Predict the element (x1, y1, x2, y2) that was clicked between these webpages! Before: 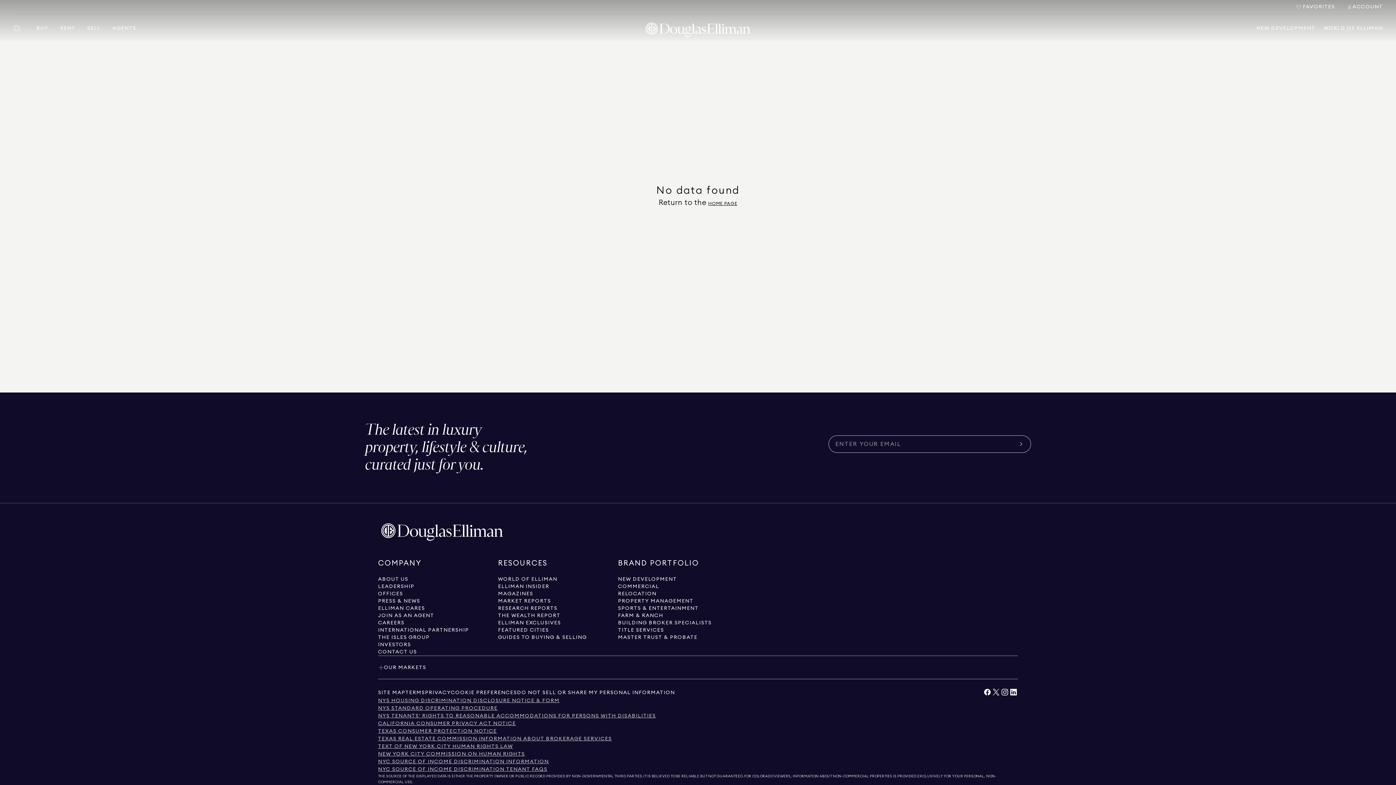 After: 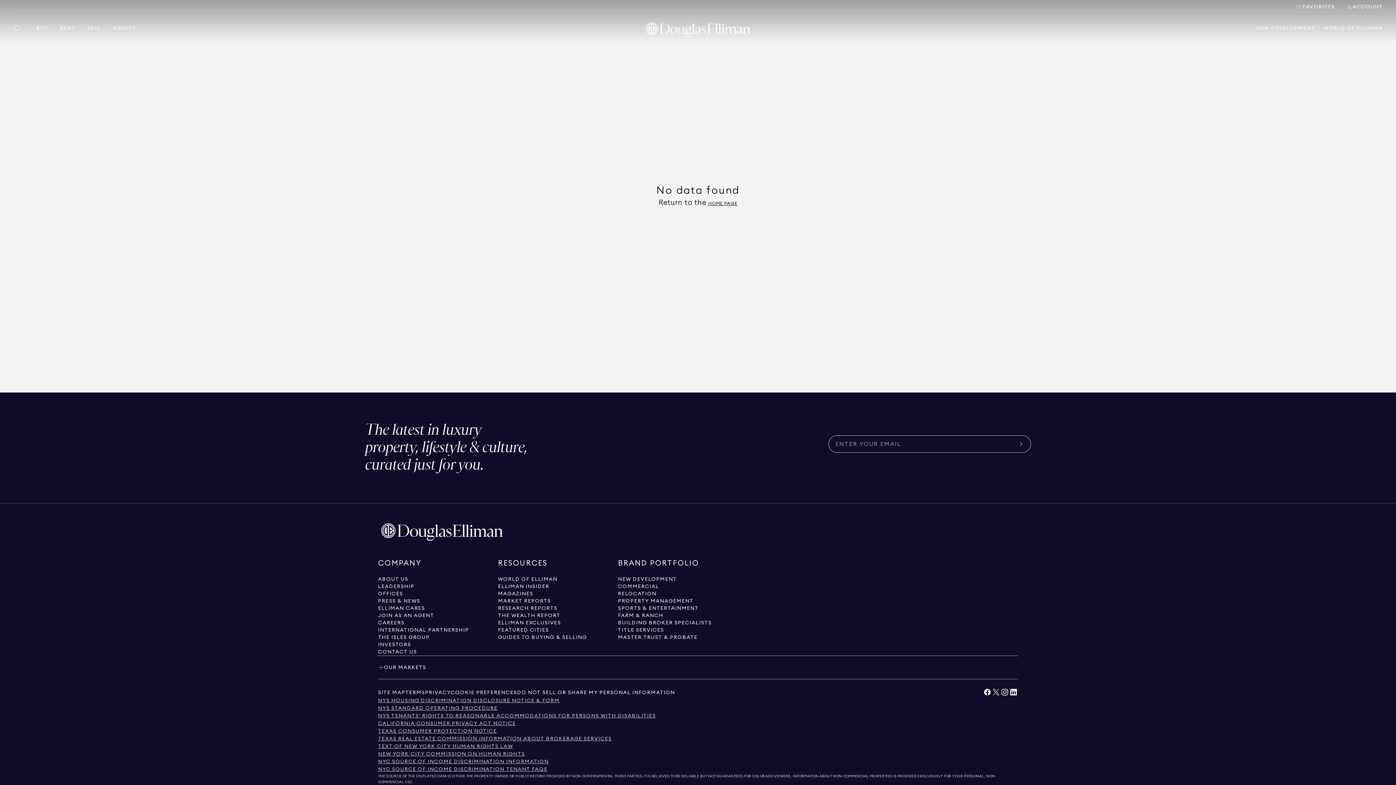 Action: label: View Twitter link bbox: (992, 691, 1000, 697)